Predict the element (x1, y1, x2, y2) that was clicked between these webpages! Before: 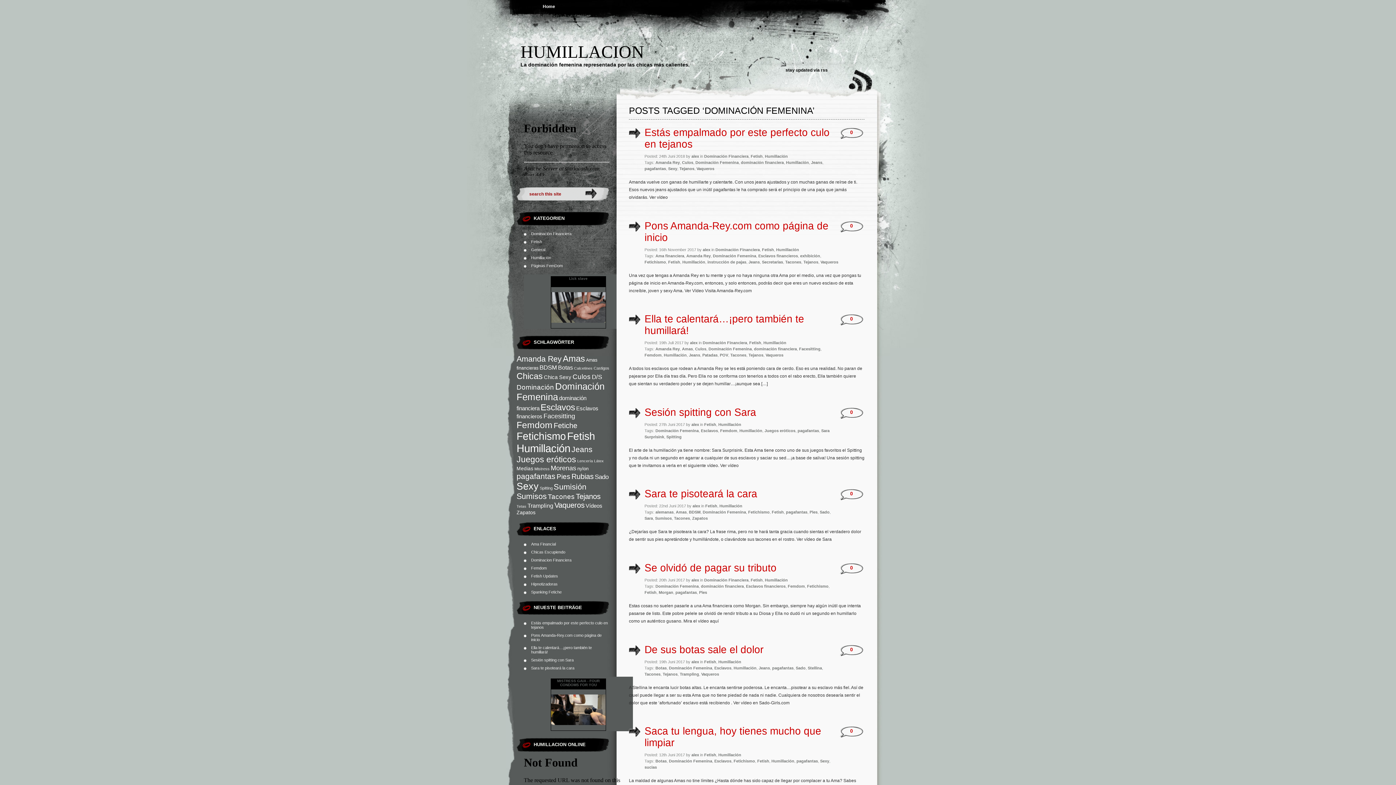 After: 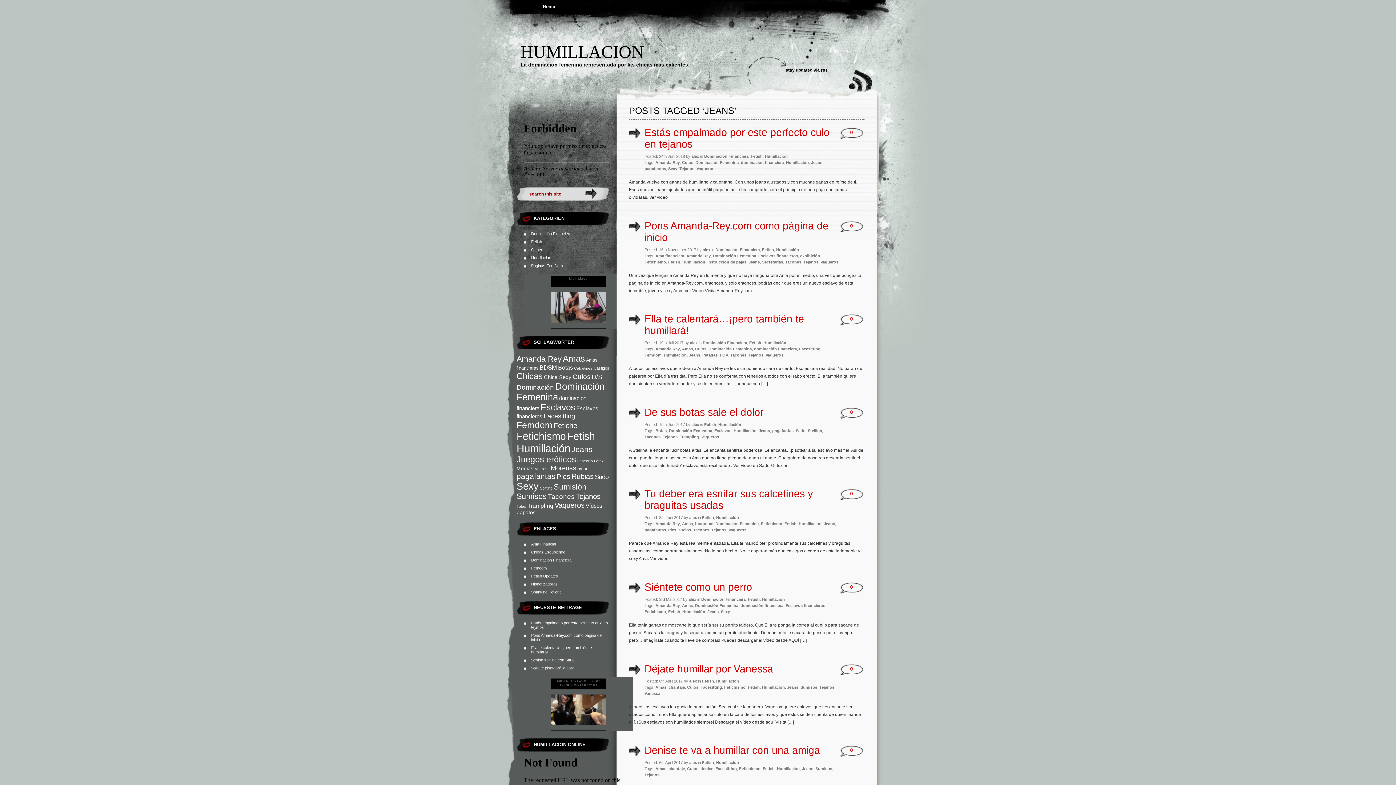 Action: bbox: (689, 353, 700, 357) label: Jeans